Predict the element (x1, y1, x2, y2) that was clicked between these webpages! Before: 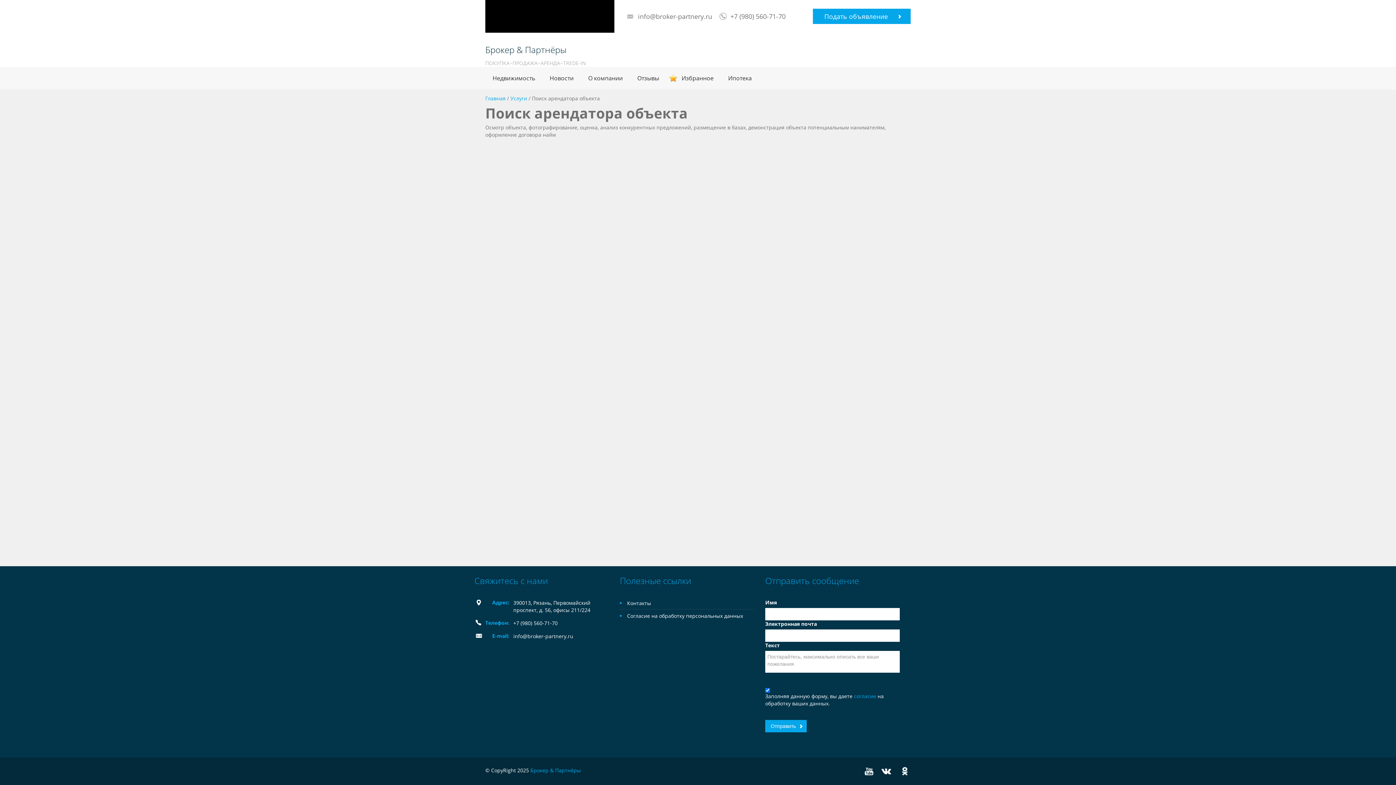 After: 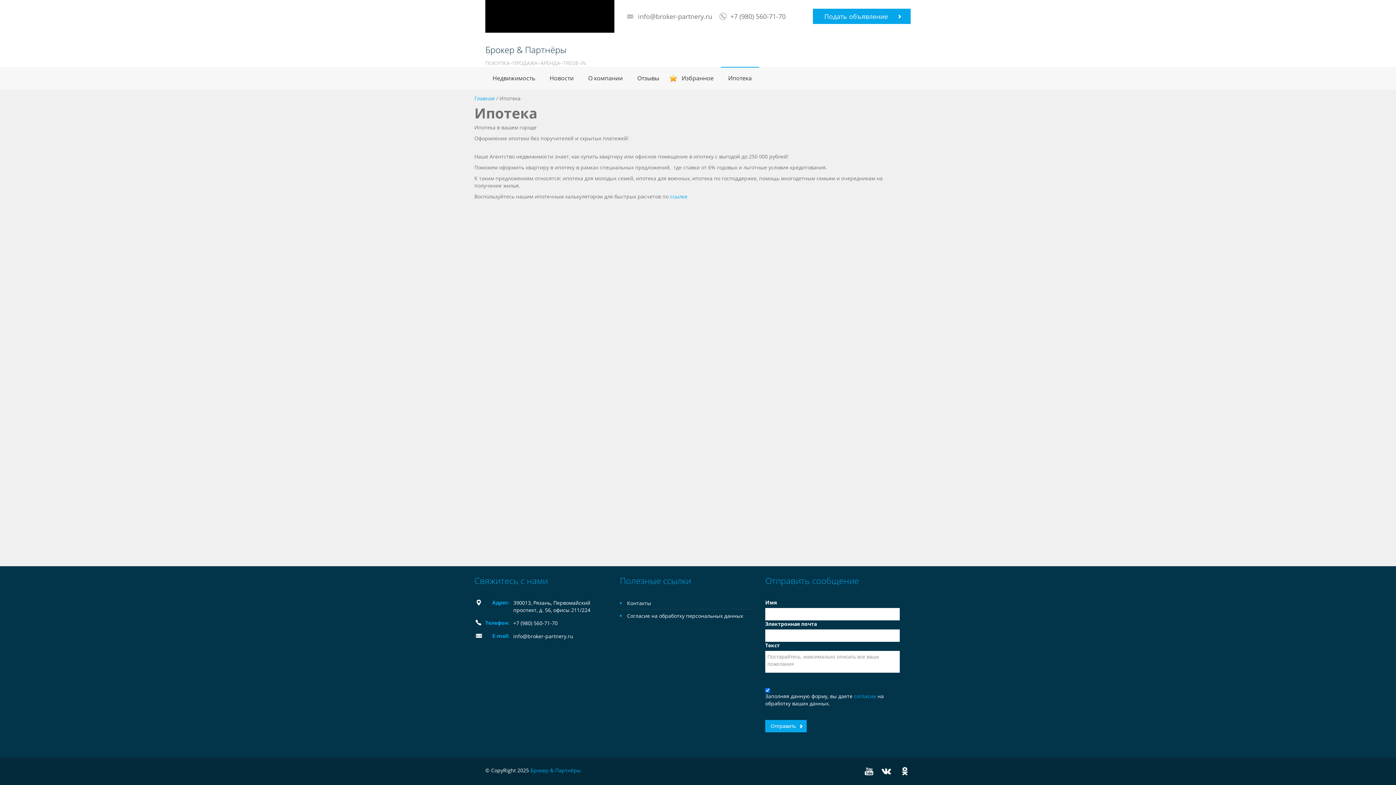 Action: label: Ипотека bbox: (721, 66, 759, 89)